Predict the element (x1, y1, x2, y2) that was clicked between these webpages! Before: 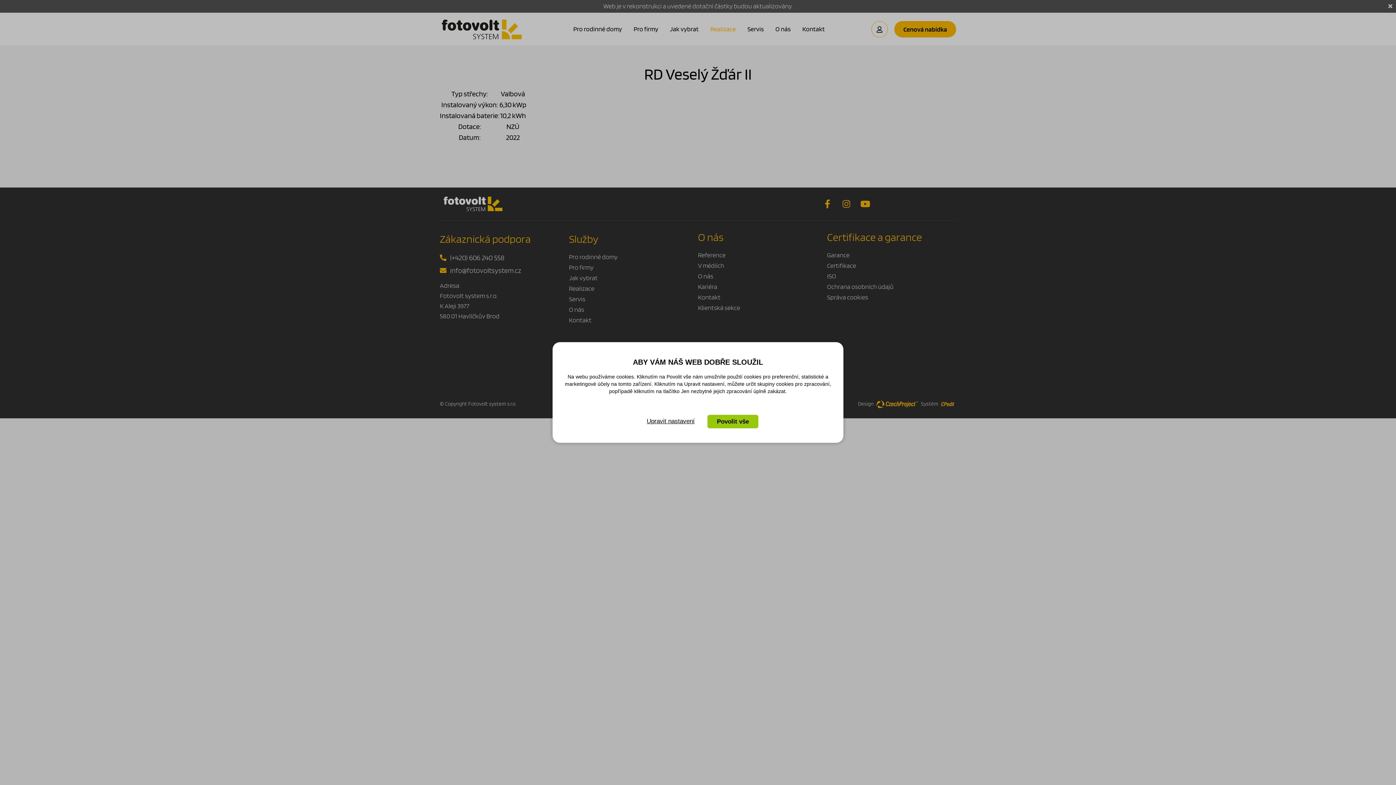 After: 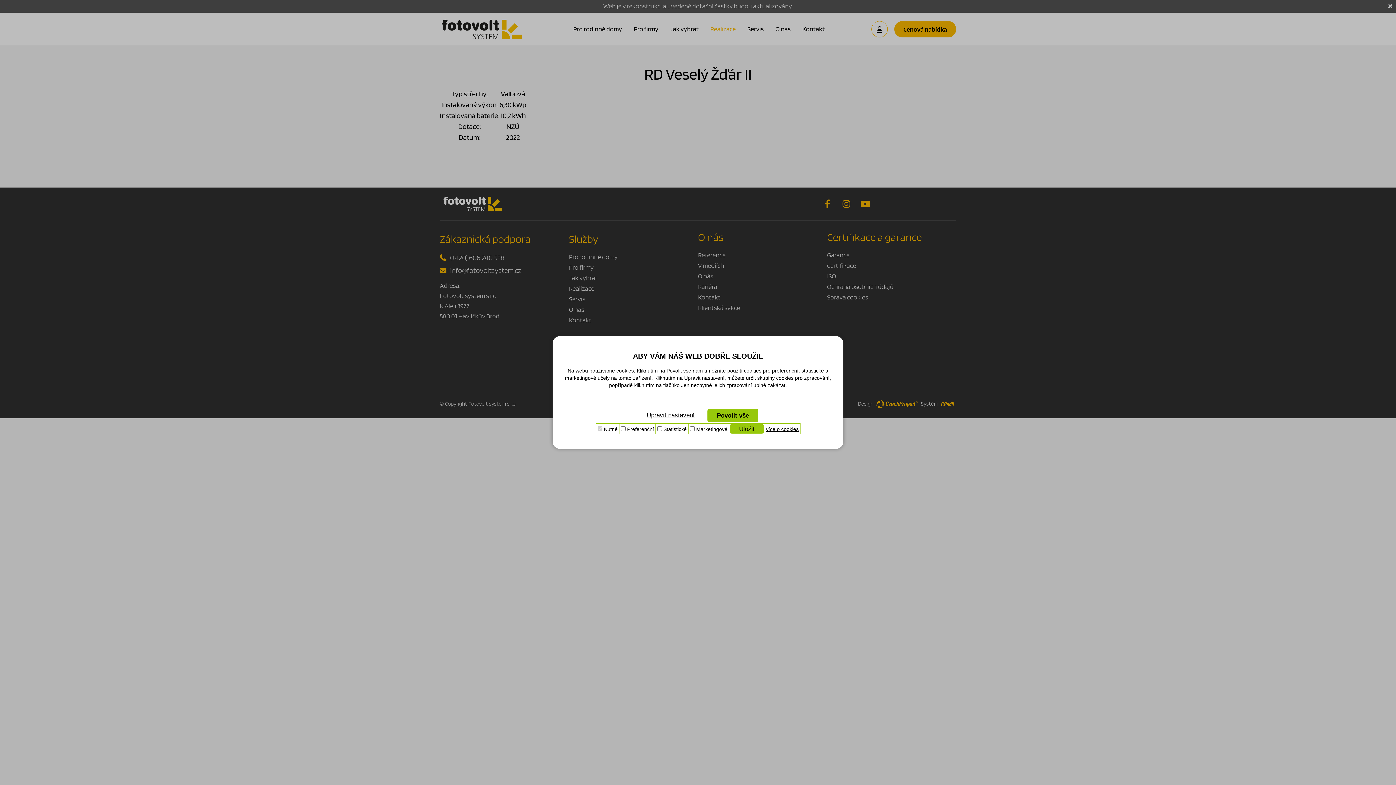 Action: label: Upravit nastavení bbox: (637, 415, 704, 428)